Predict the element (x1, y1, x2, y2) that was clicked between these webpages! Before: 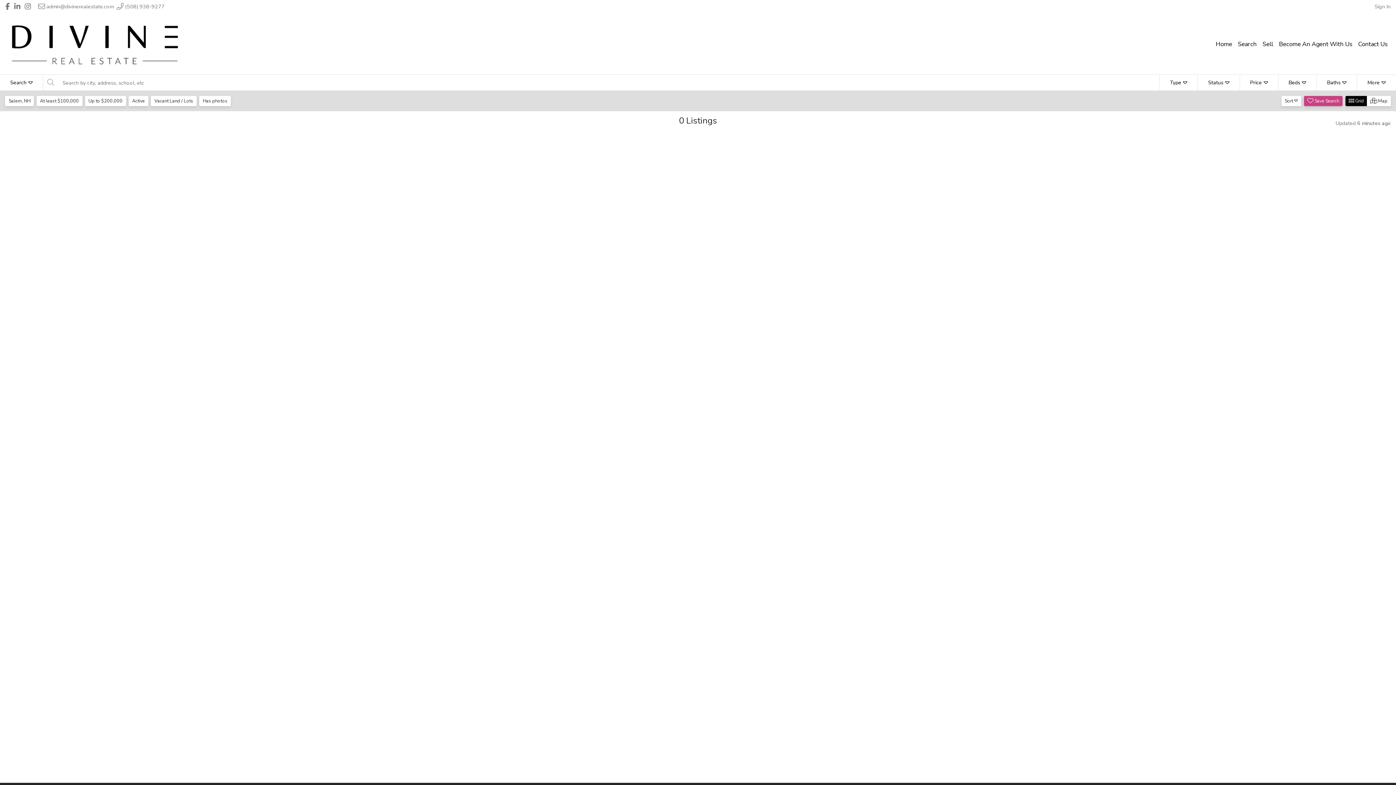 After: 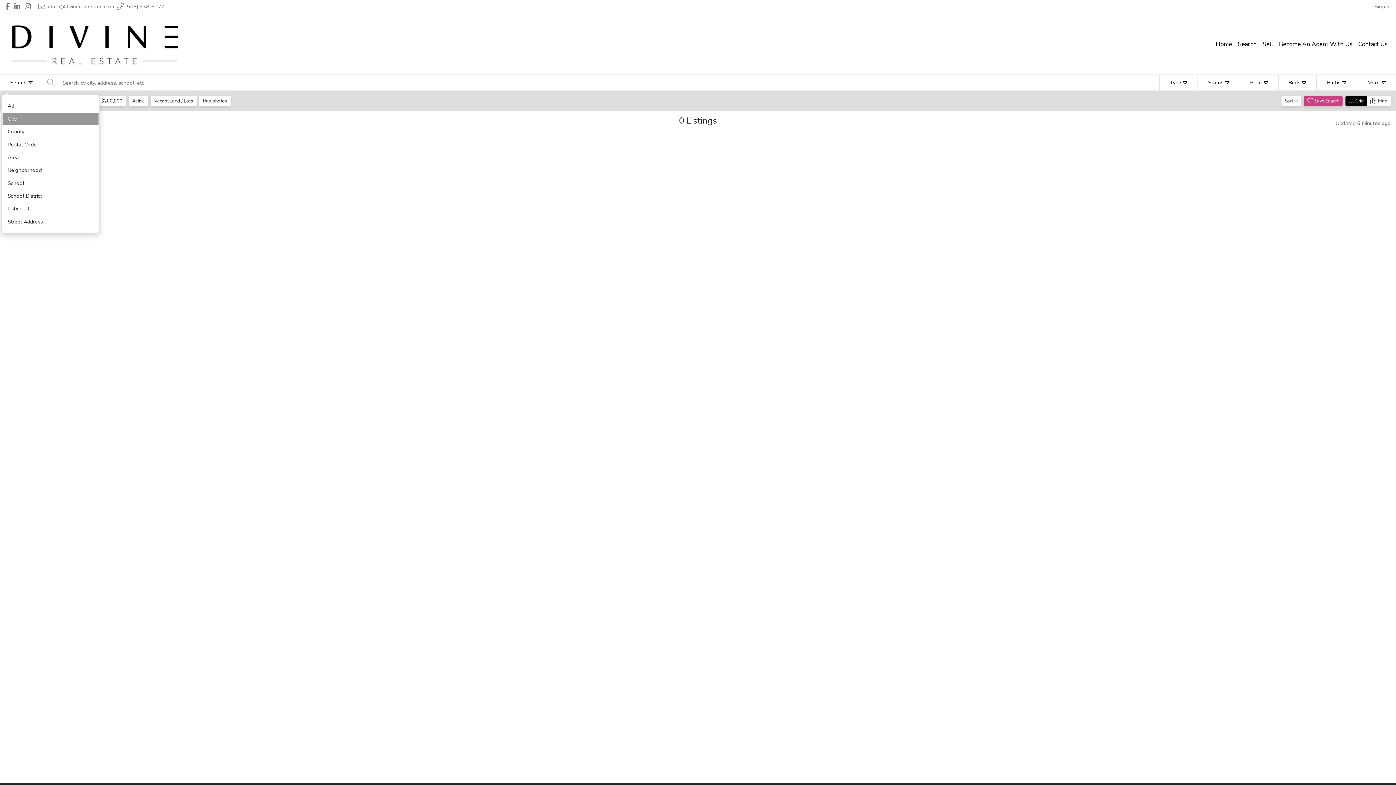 Action: bbox: (0, 74, 43, 90) label: Search